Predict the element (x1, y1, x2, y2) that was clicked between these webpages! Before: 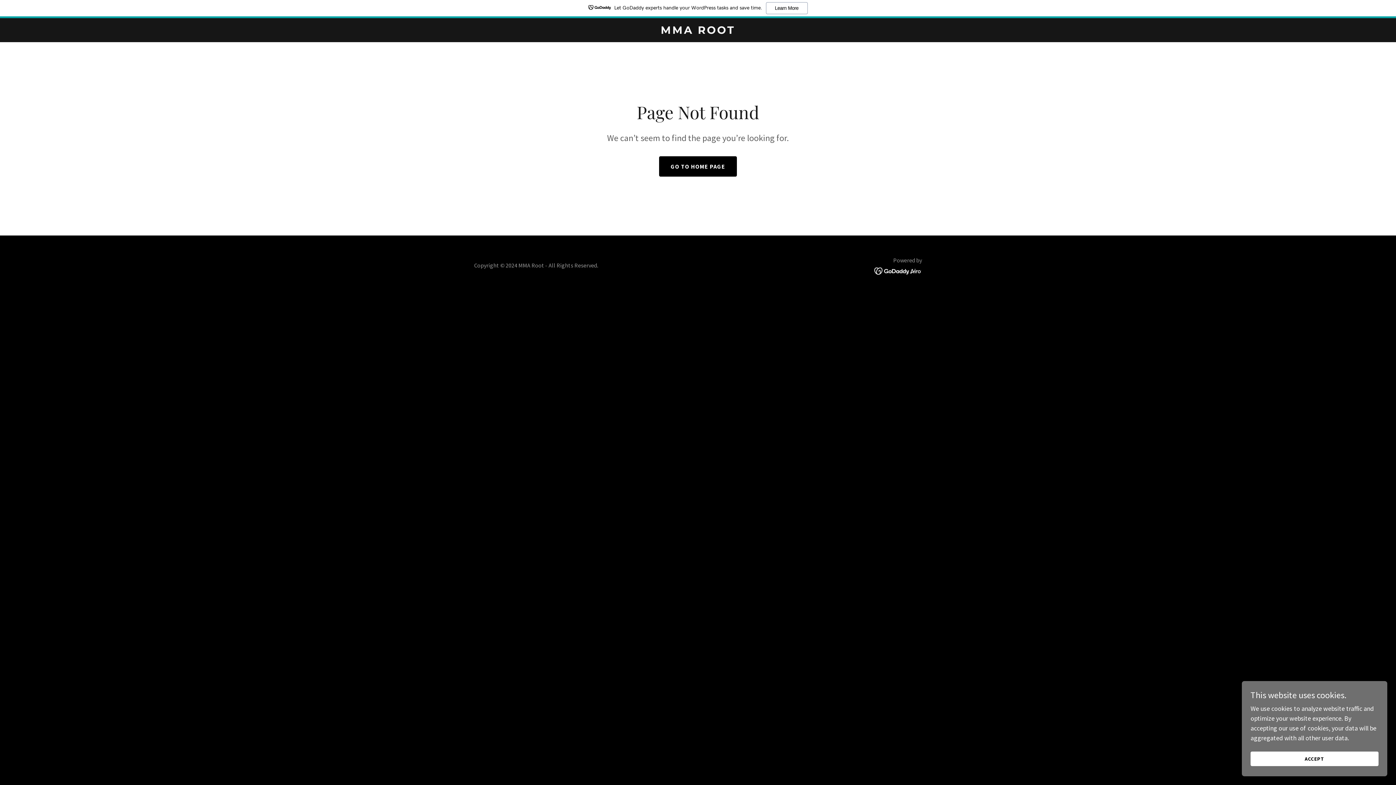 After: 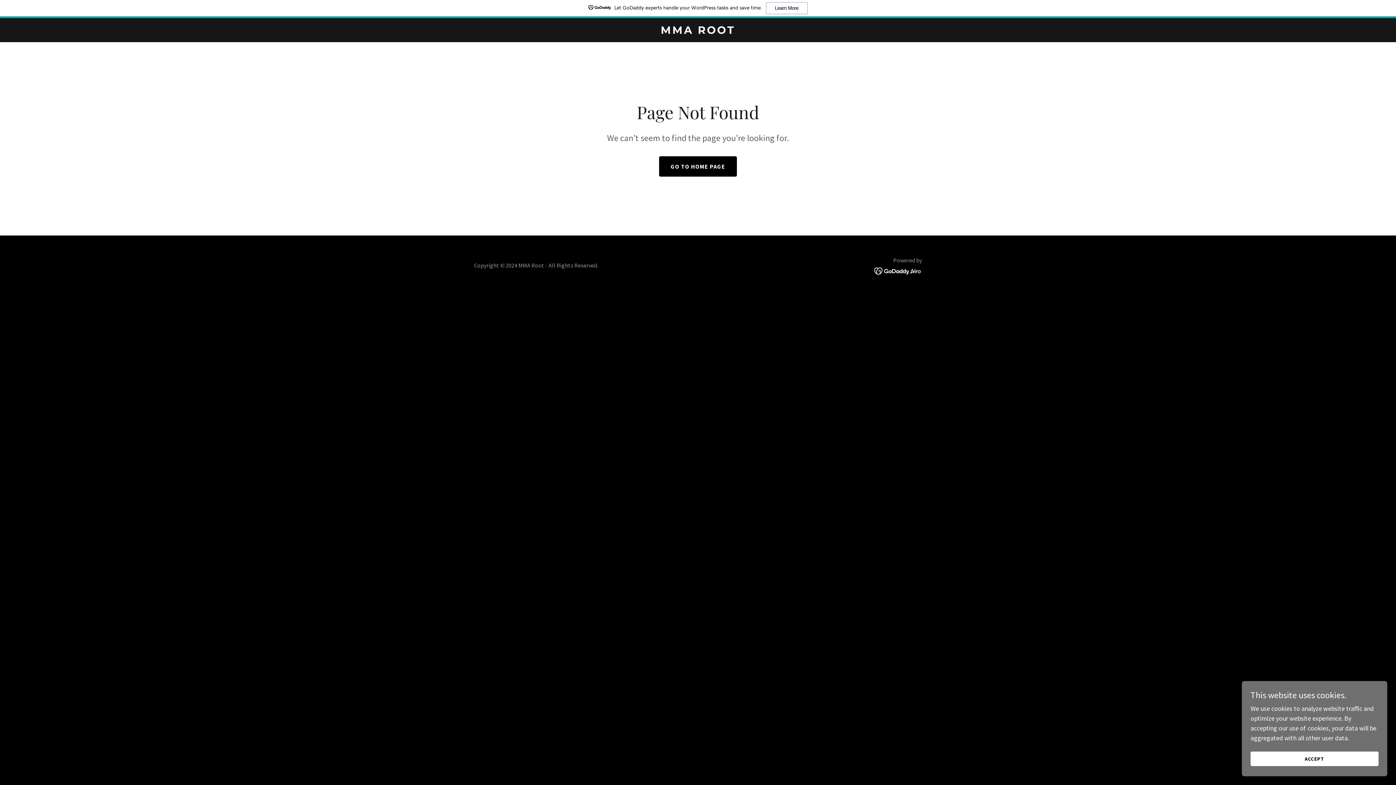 Action: bbox: (0, 0, 1396, 18) label: Let GoDaddy experts handle your WordPress tasks and save time.
Learn More